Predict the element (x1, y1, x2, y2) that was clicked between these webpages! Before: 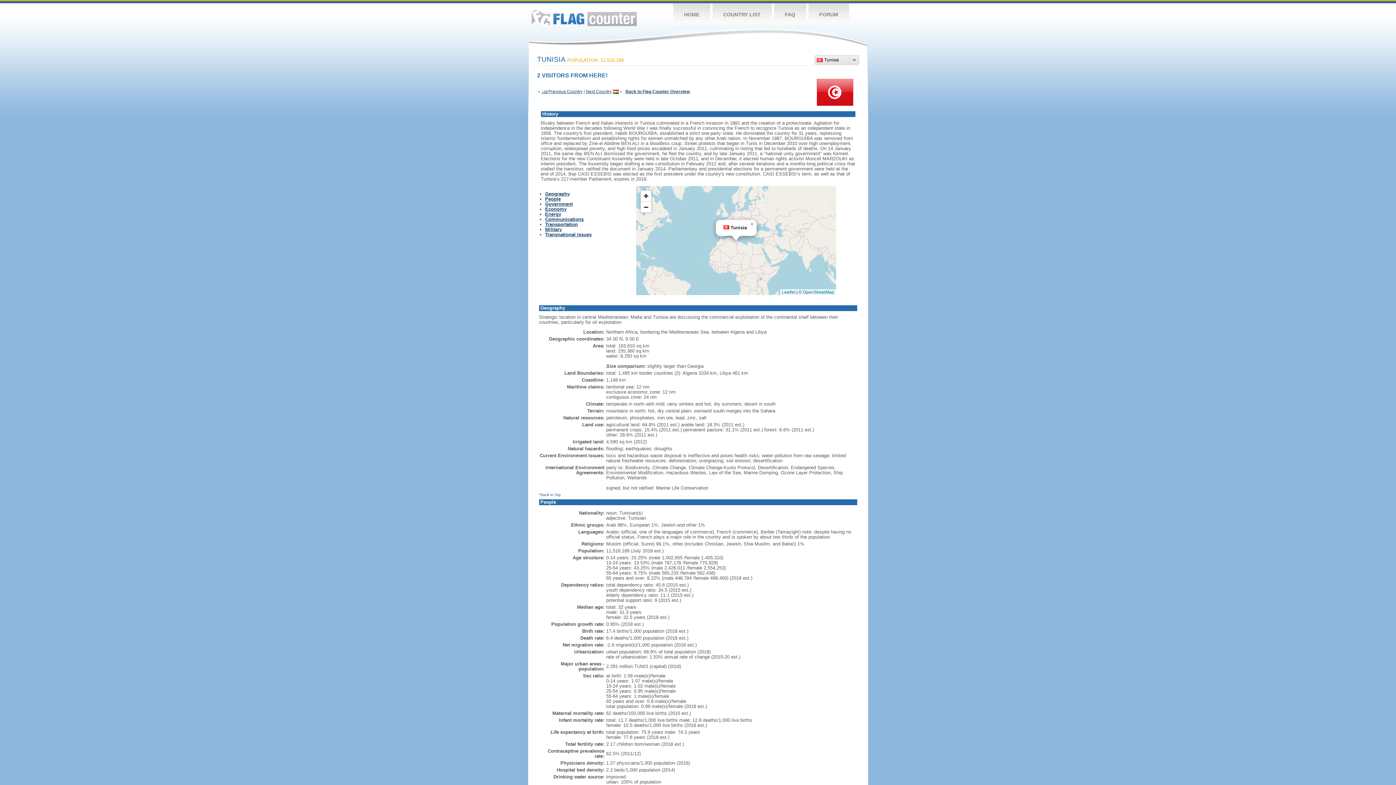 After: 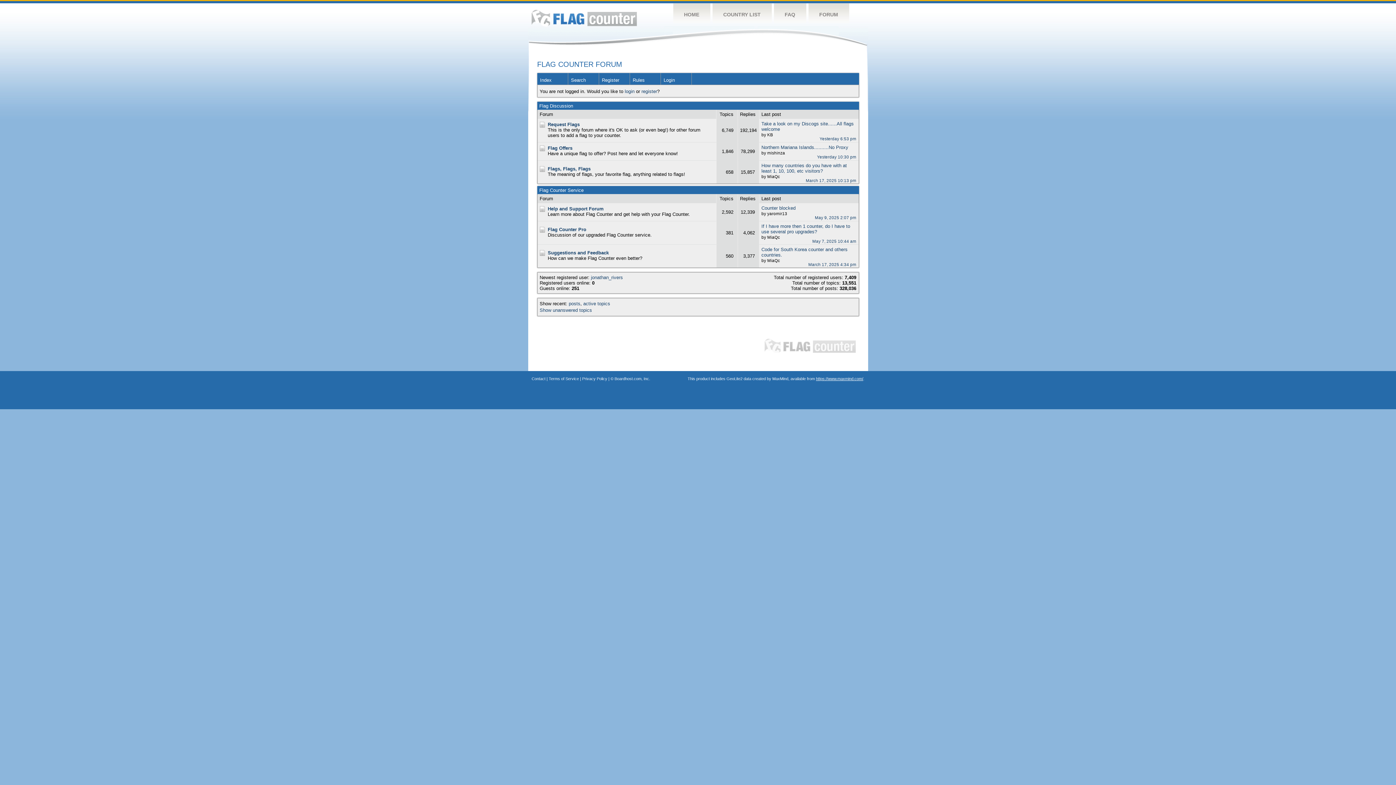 Action: label: FORUM bbox: (808, 3, 849, 26)